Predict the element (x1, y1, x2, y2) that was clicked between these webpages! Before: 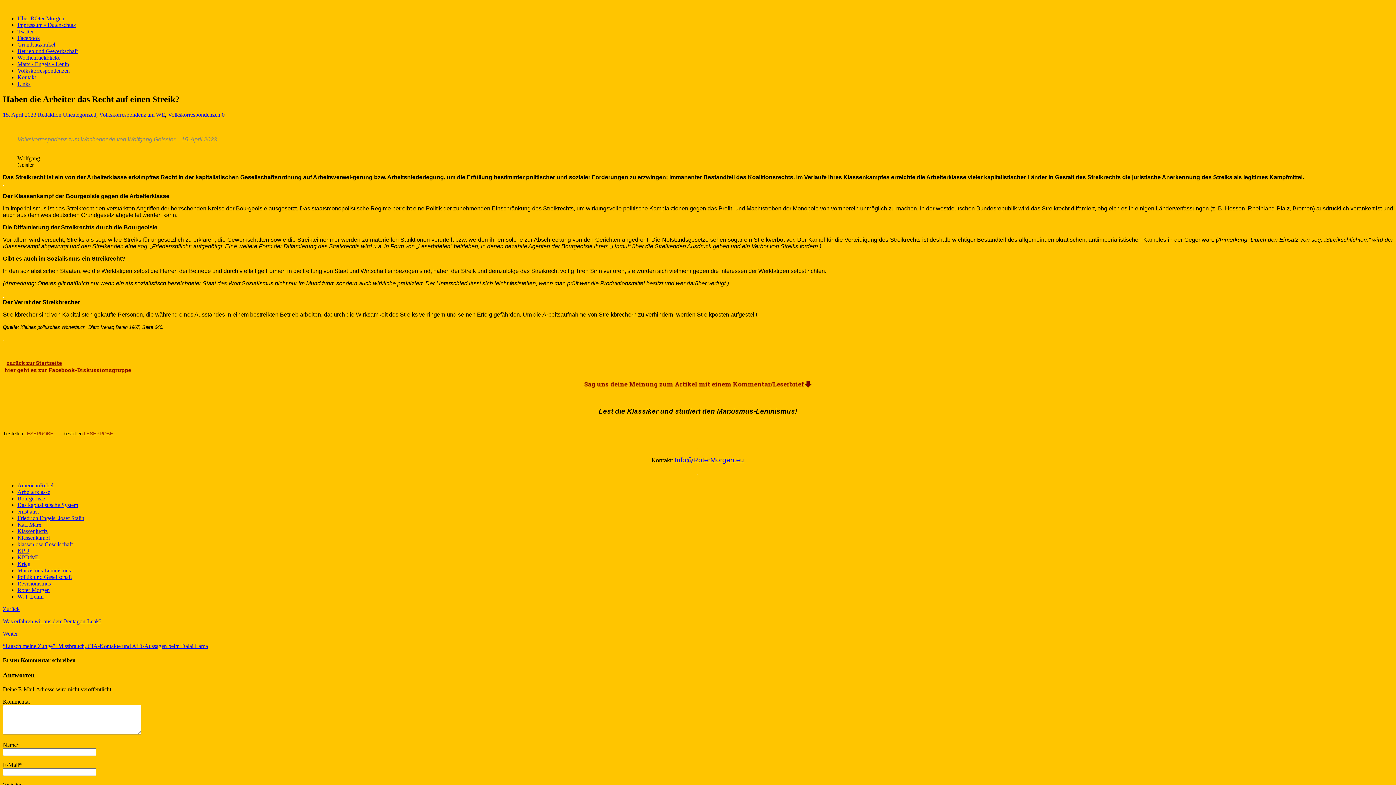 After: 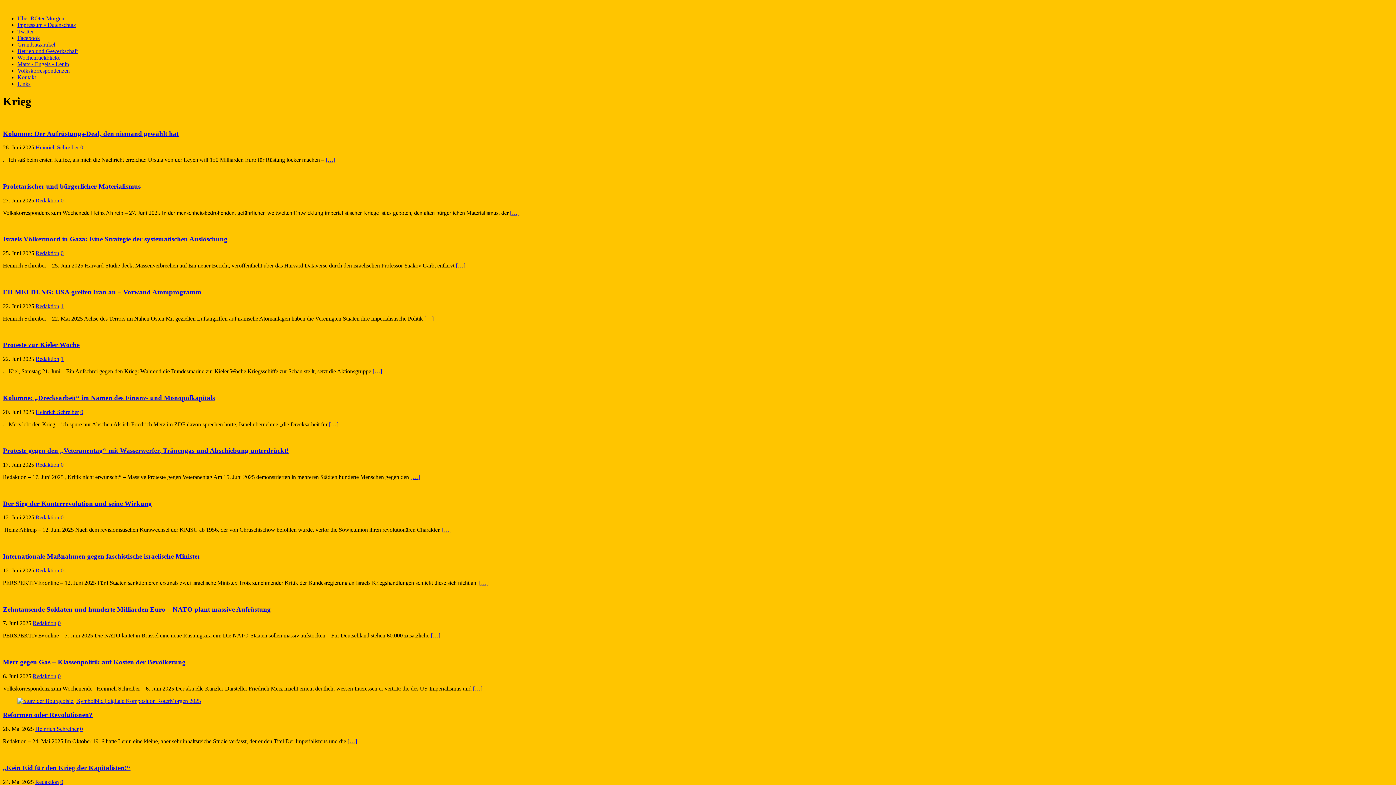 Action: label: Krieg bbox: (17, 561, 30, 567)